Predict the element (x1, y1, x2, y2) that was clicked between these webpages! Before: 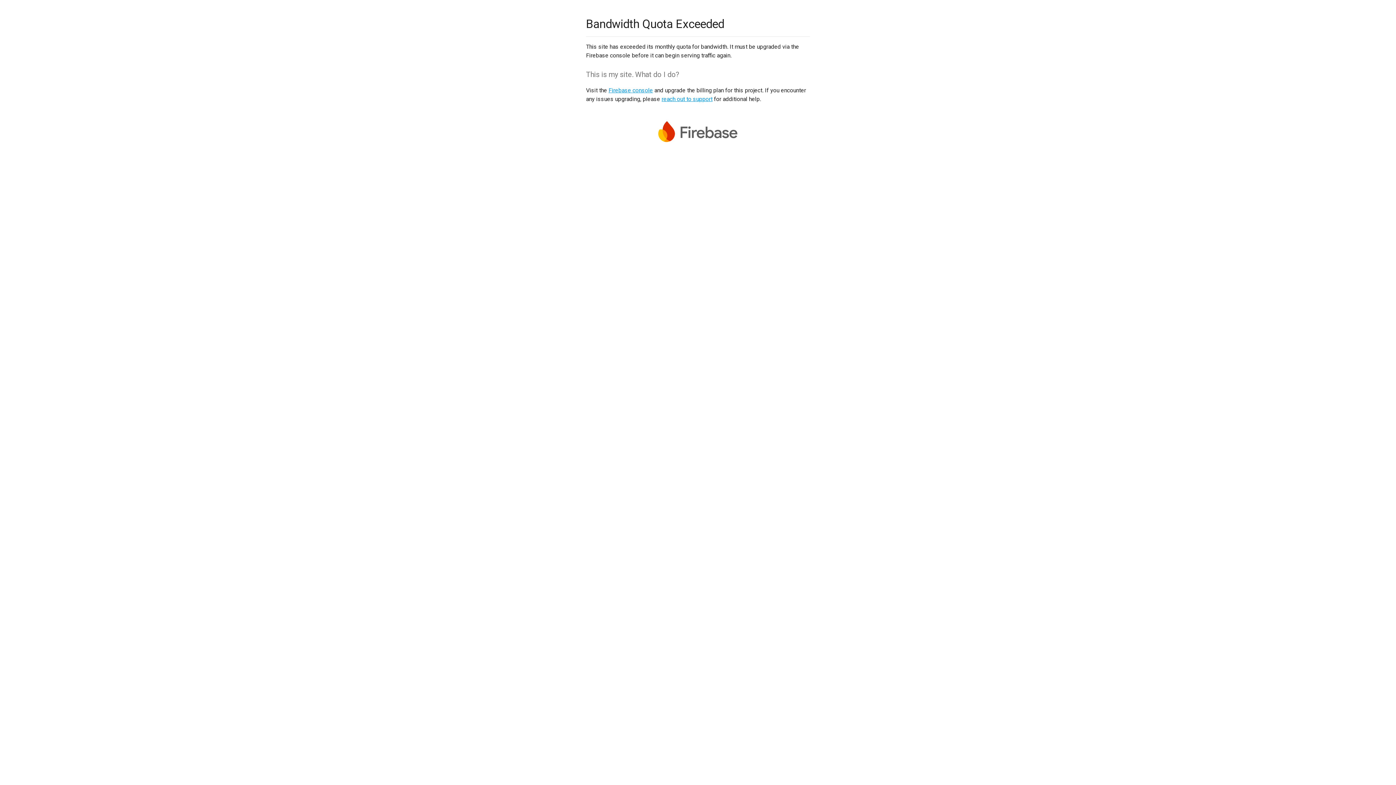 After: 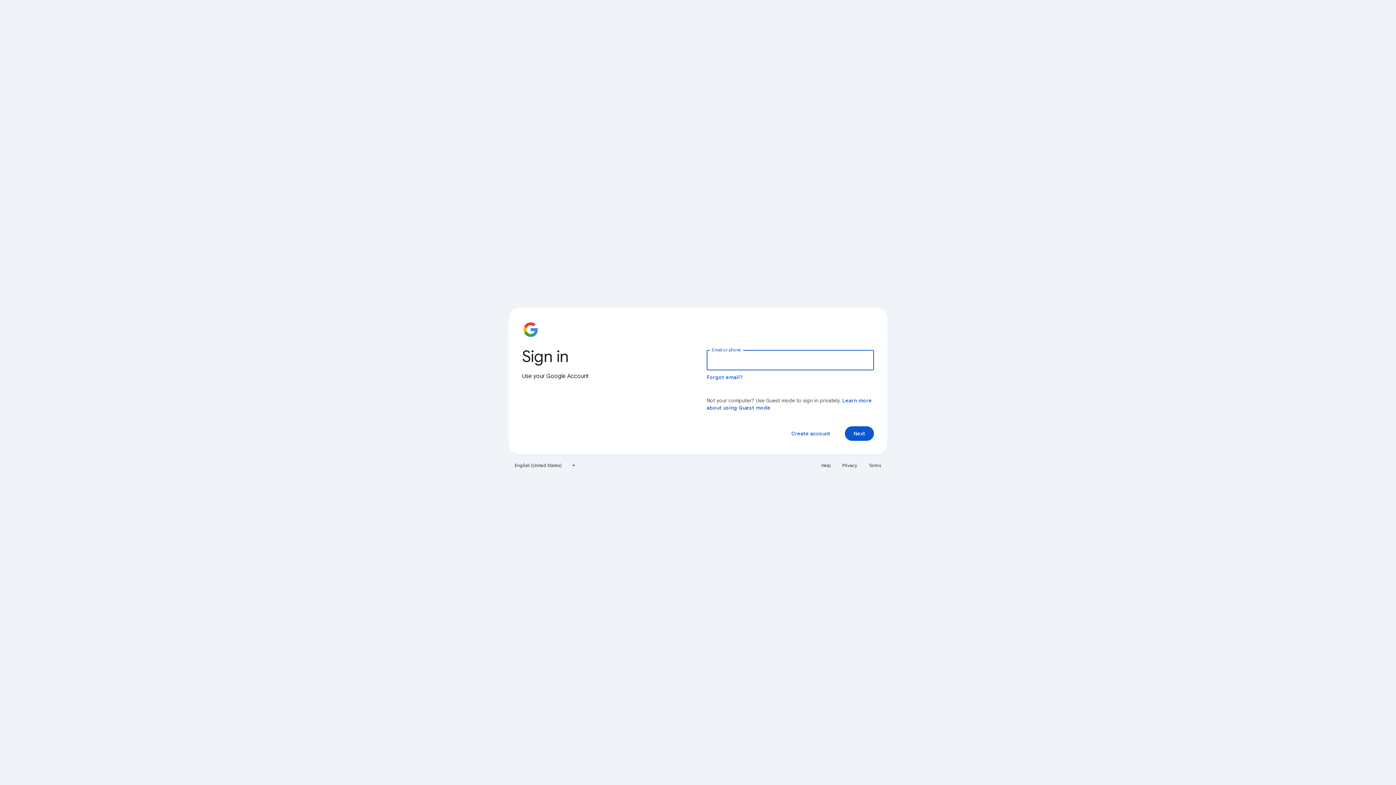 Action: label: Firebase console bbox: (608, 86, 653, 93)